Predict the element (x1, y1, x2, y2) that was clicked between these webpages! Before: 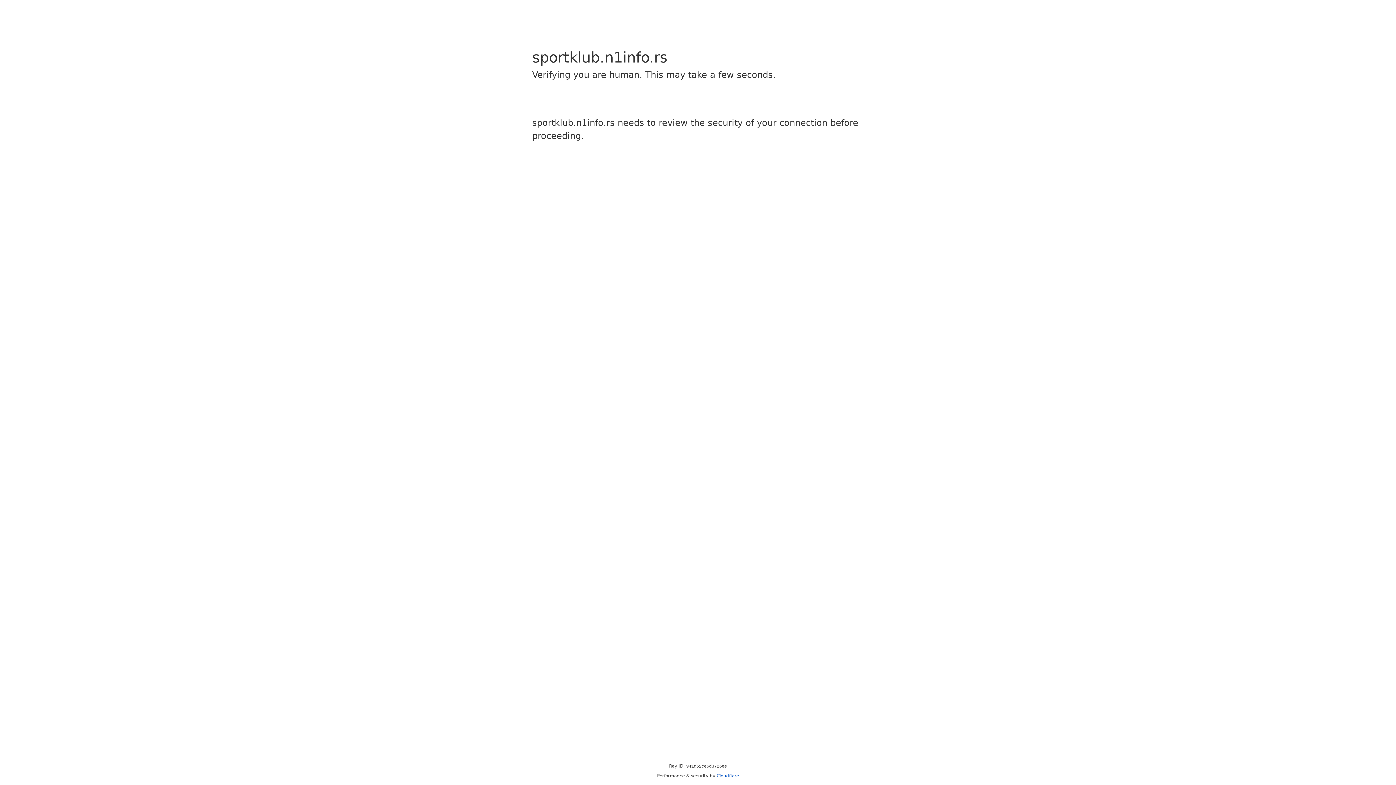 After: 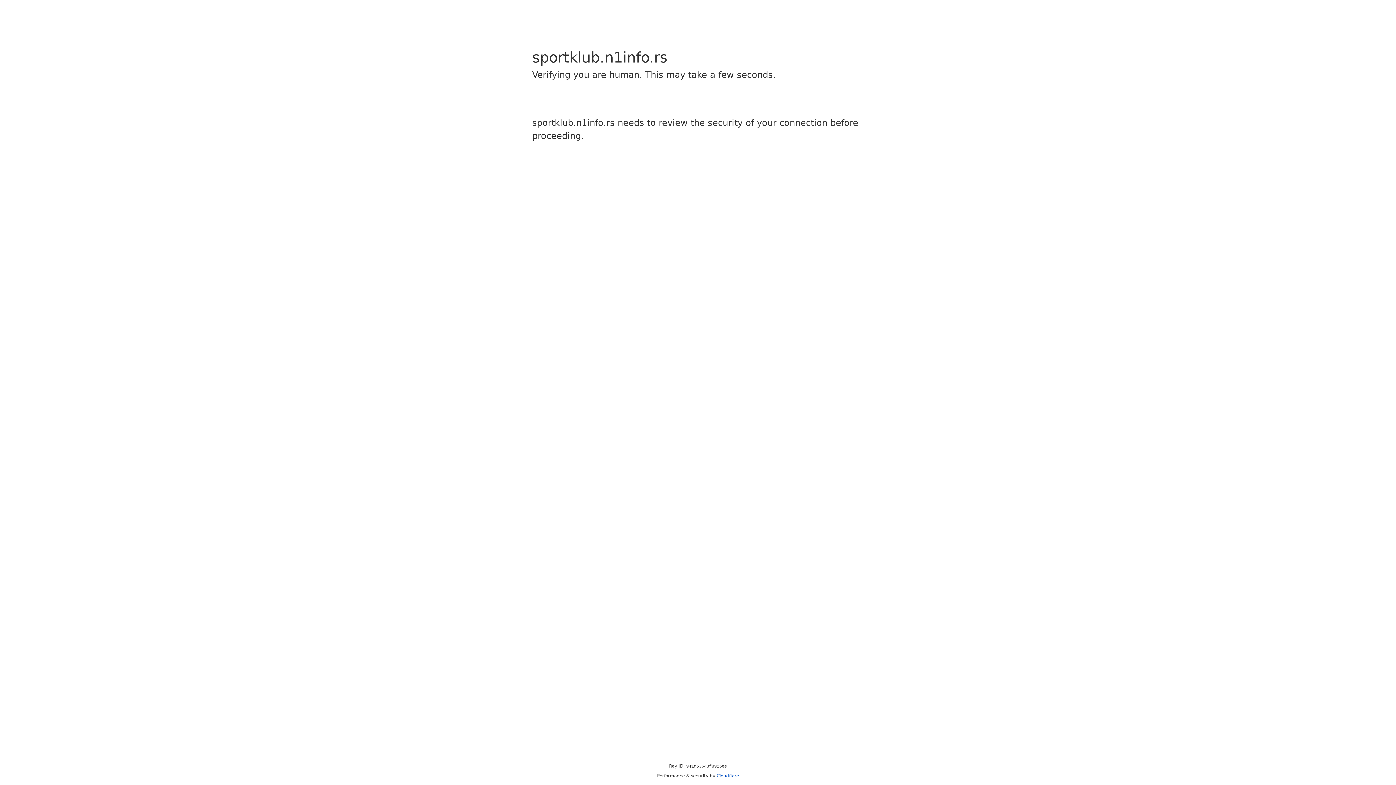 Action: label: Cloudflare bbox: (716, 773, 739, 778)